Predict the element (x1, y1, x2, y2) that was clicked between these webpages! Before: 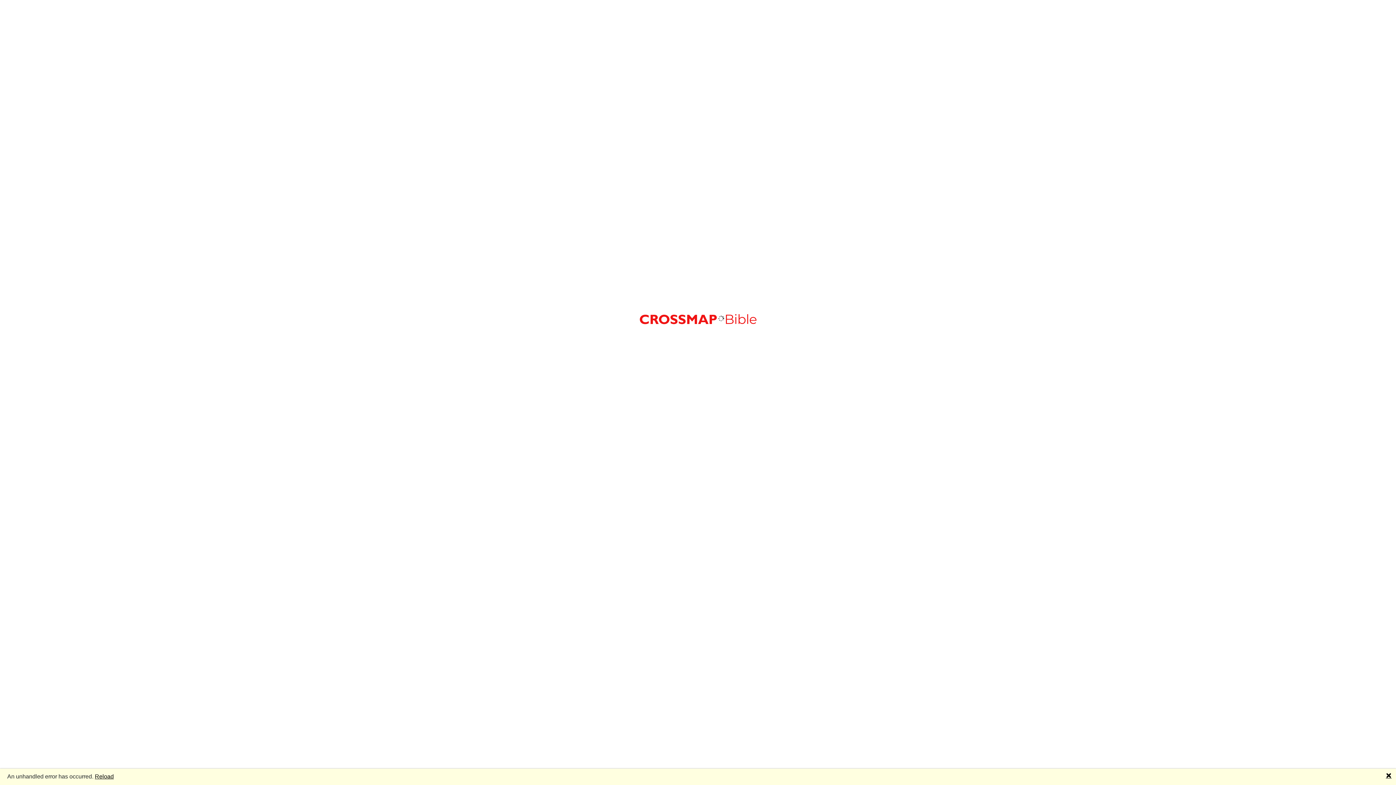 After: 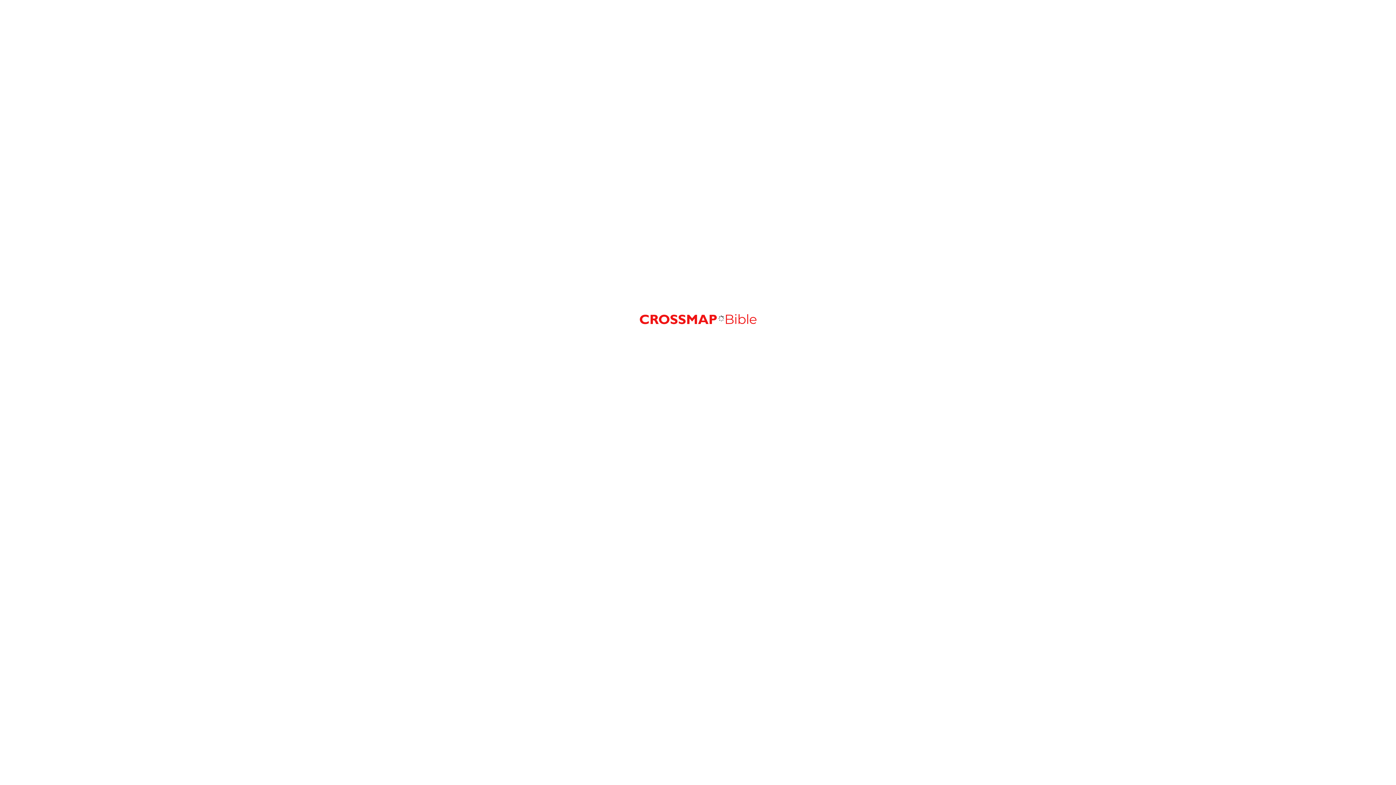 Action: label: 🗙 bbox: (1386, 772, 1392, 780)